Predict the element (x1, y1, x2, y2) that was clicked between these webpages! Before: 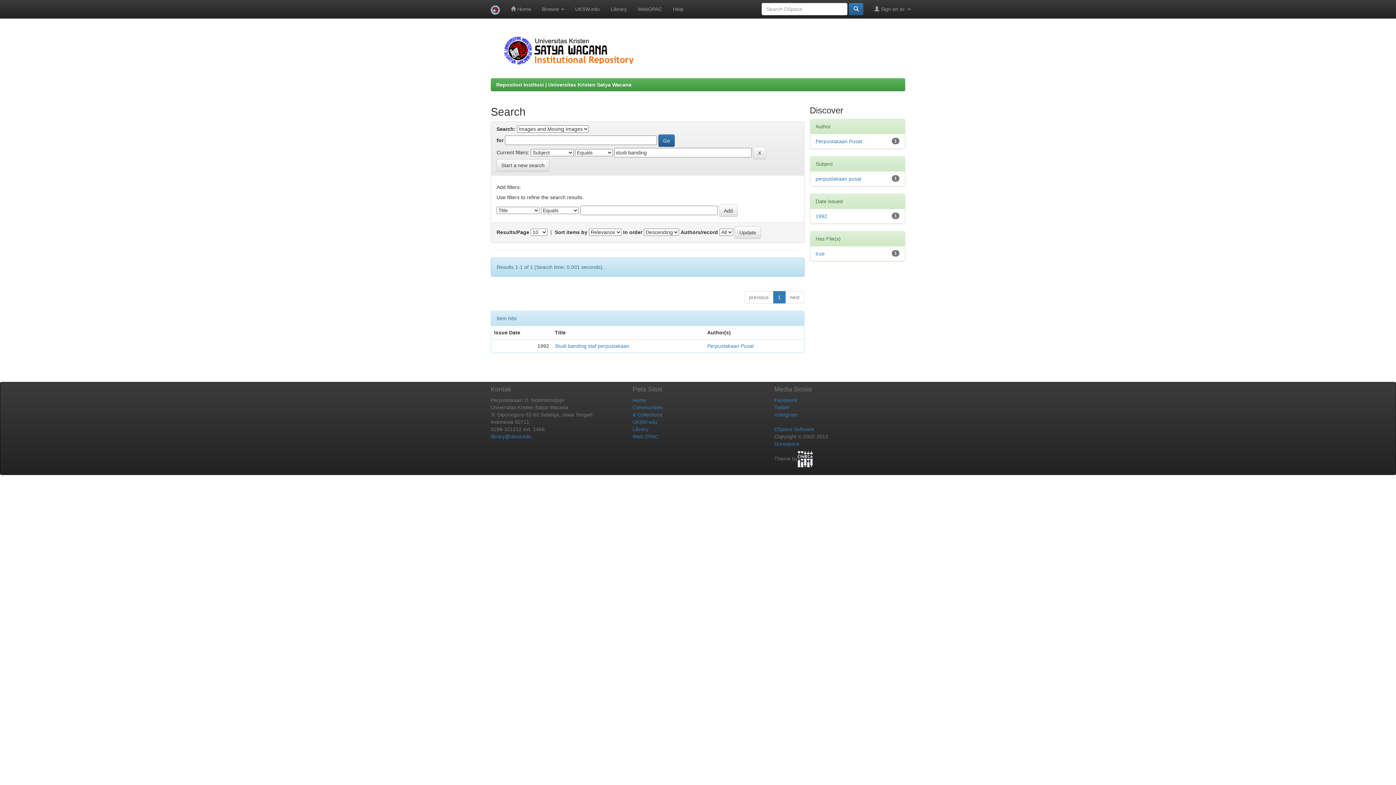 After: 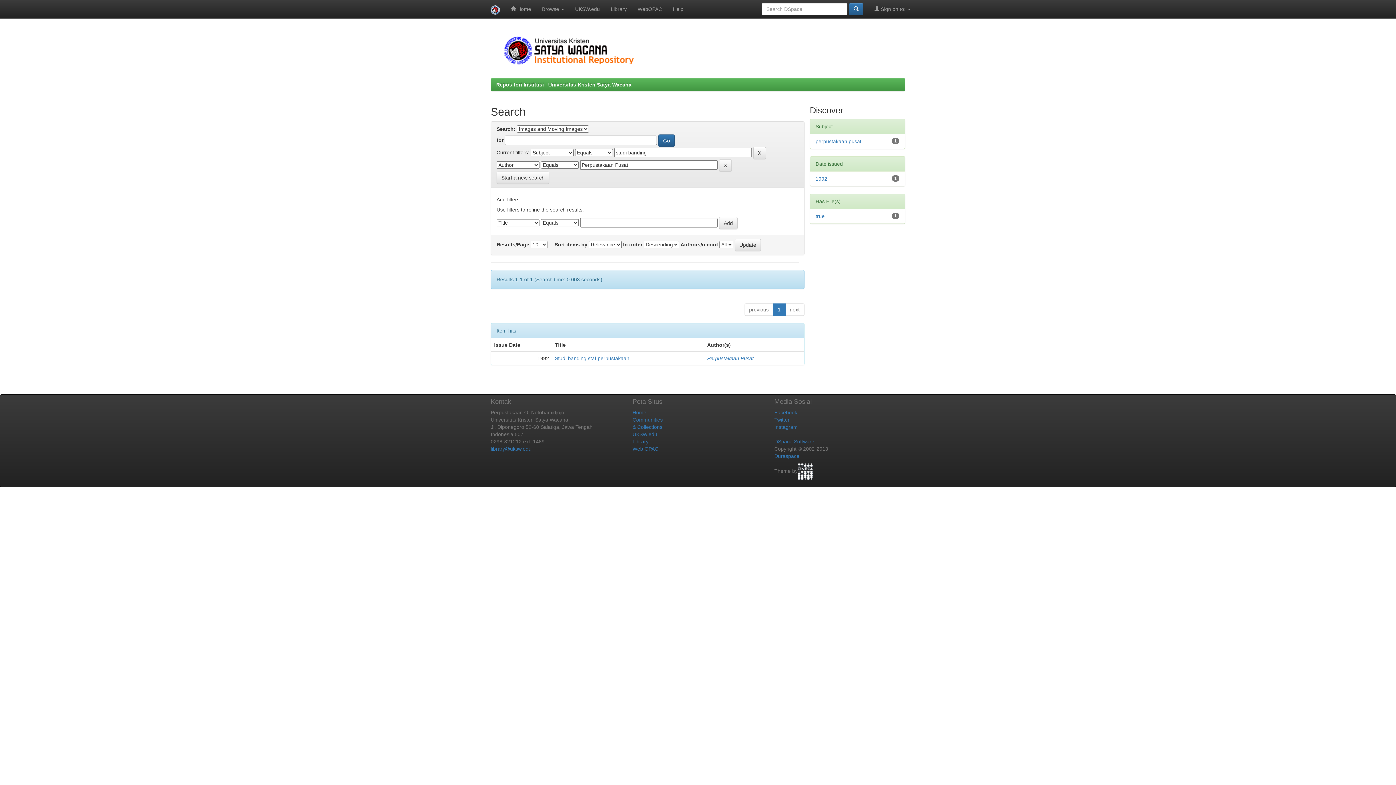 Action: bbox: (815, 138, 862, 144) label: Perpustakaan Pusat